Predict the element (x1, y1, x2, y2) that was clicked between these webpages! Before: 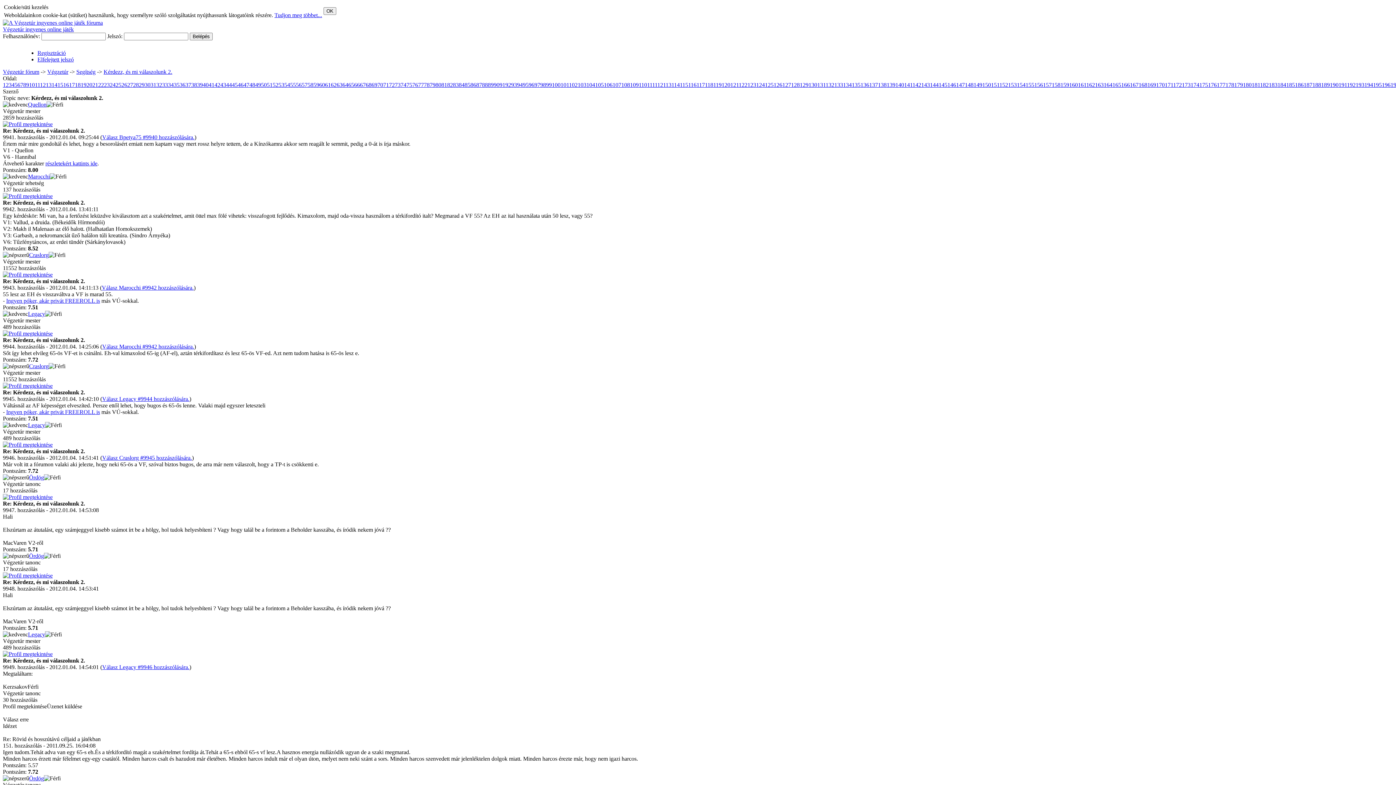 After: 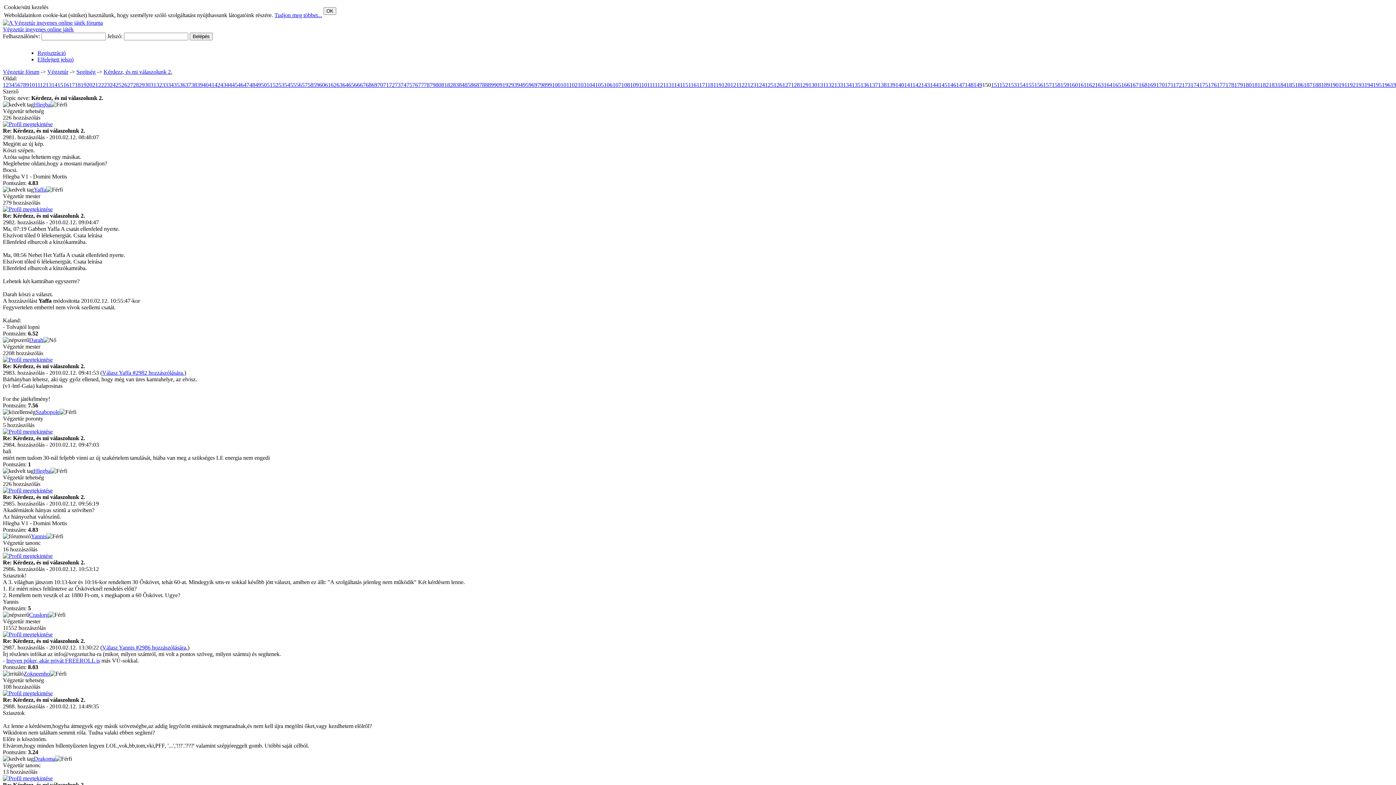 Action: label: 150 bbox: (982, 81, 991, 88)